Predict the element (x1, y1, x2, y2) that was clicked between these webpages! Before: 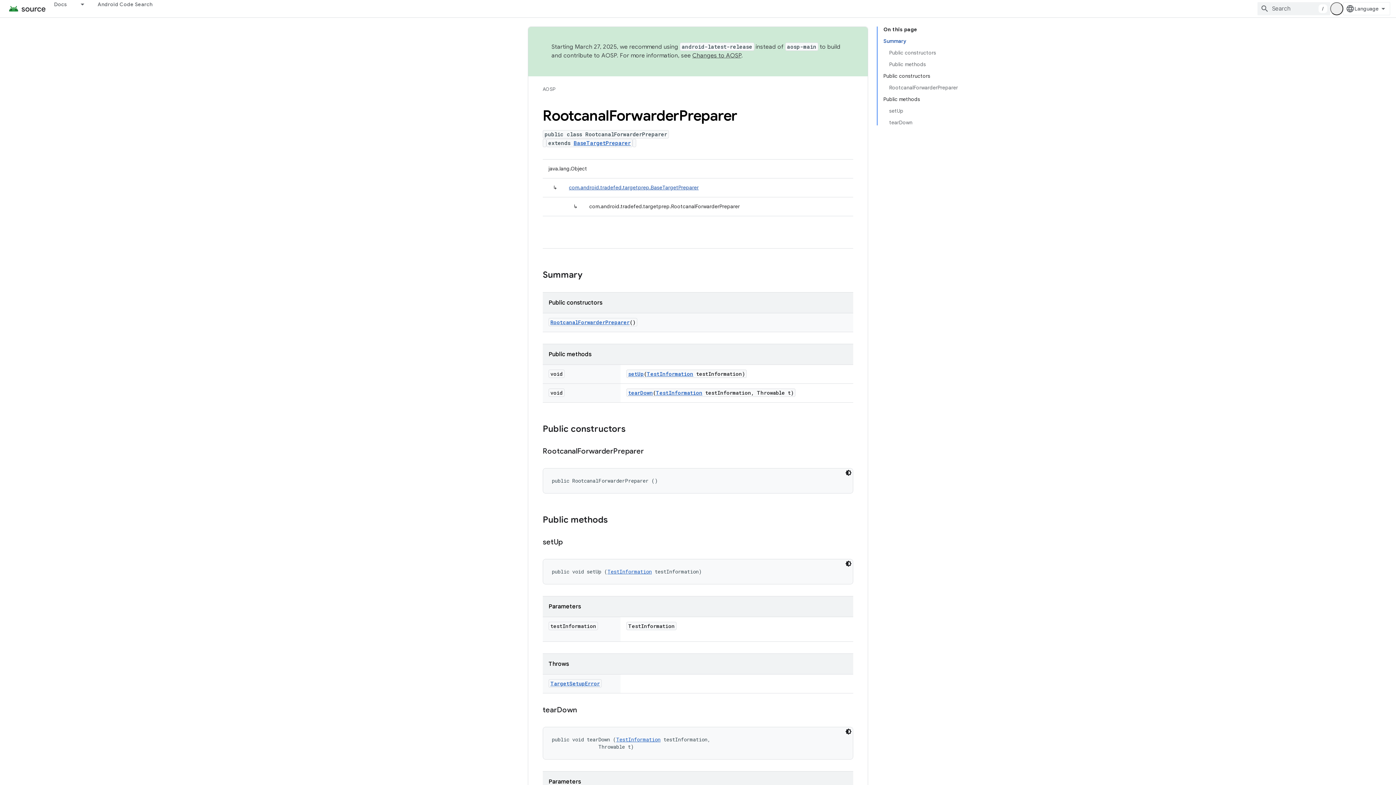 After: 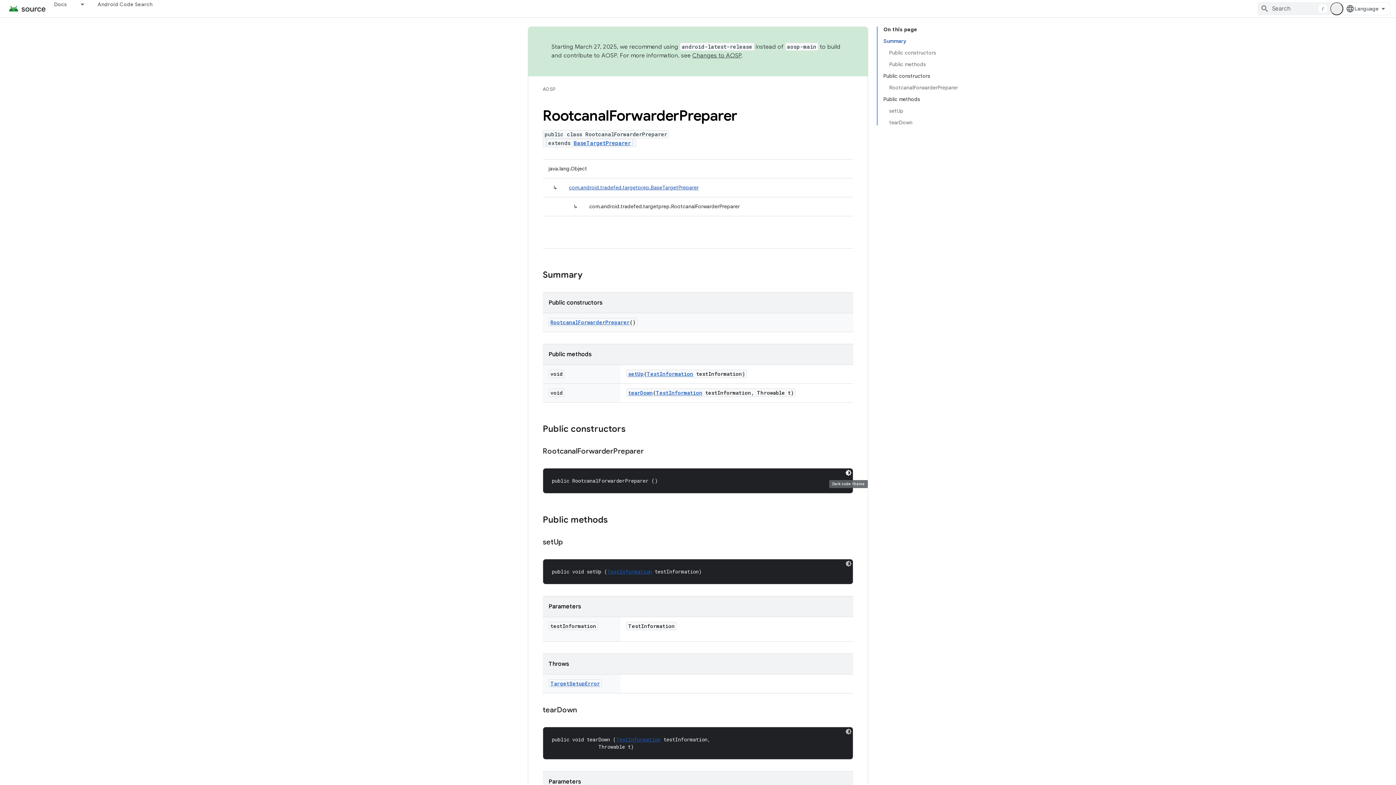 Action: bbox: (844, 468, 853, 477) label: Dark code theme